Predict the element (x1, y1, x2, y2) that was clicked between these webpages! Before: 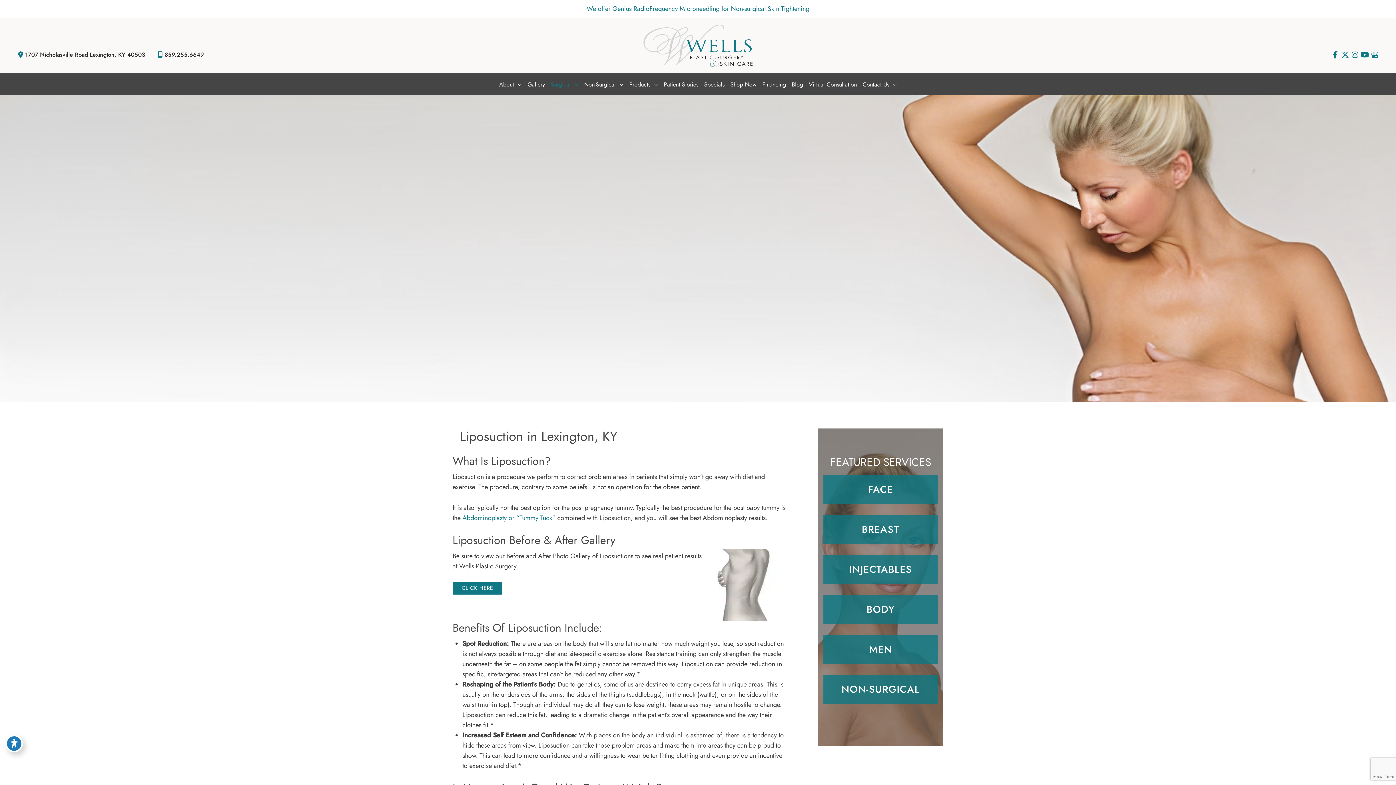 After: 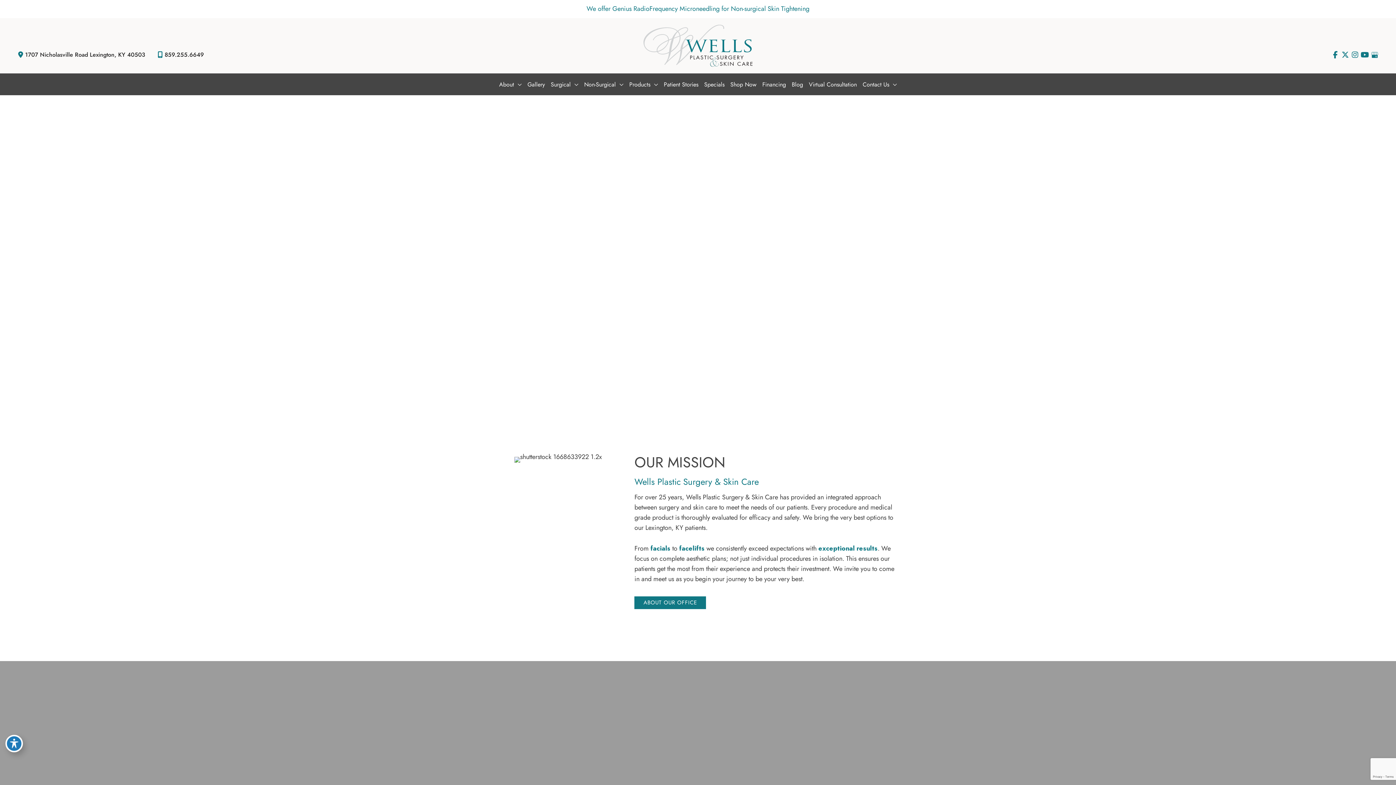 Action: bbox: (643, 40, 752, 49)